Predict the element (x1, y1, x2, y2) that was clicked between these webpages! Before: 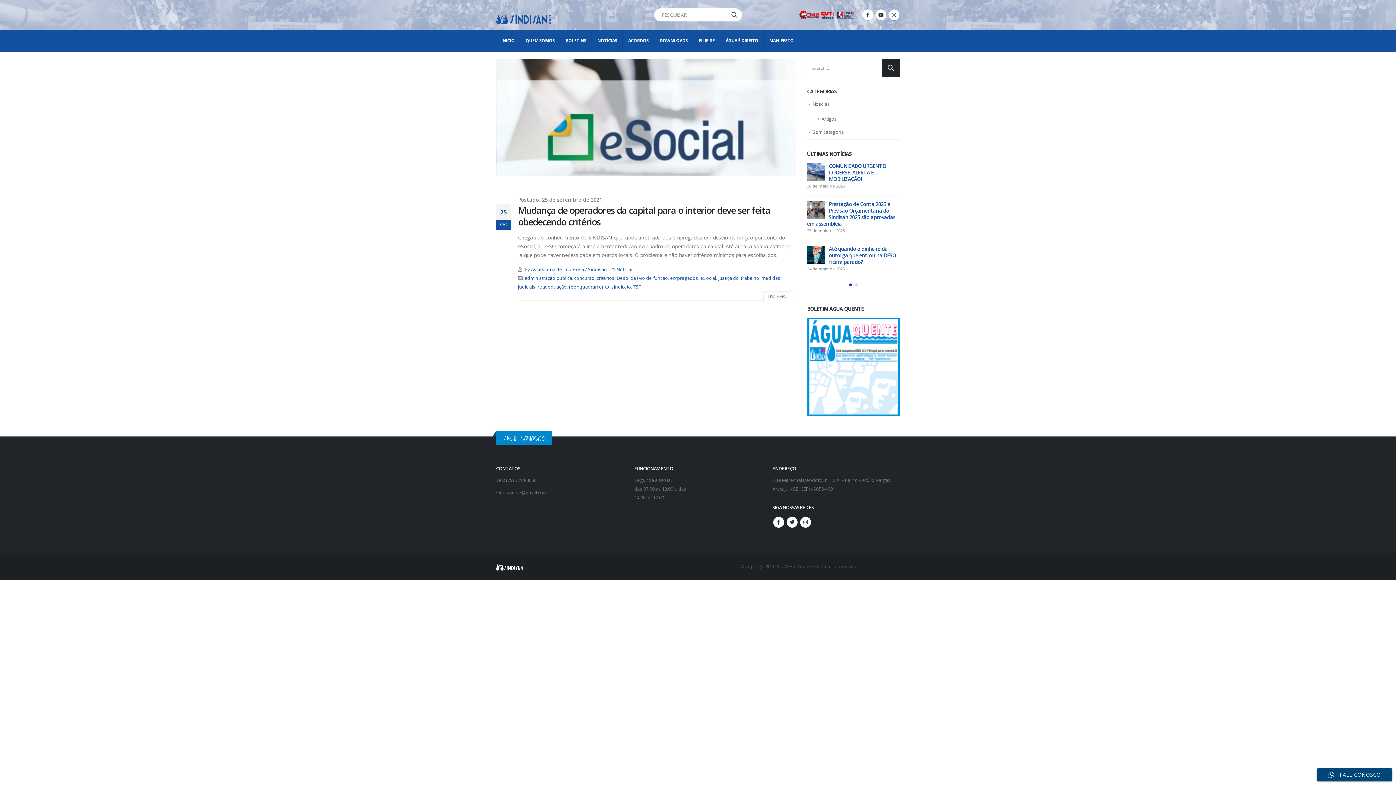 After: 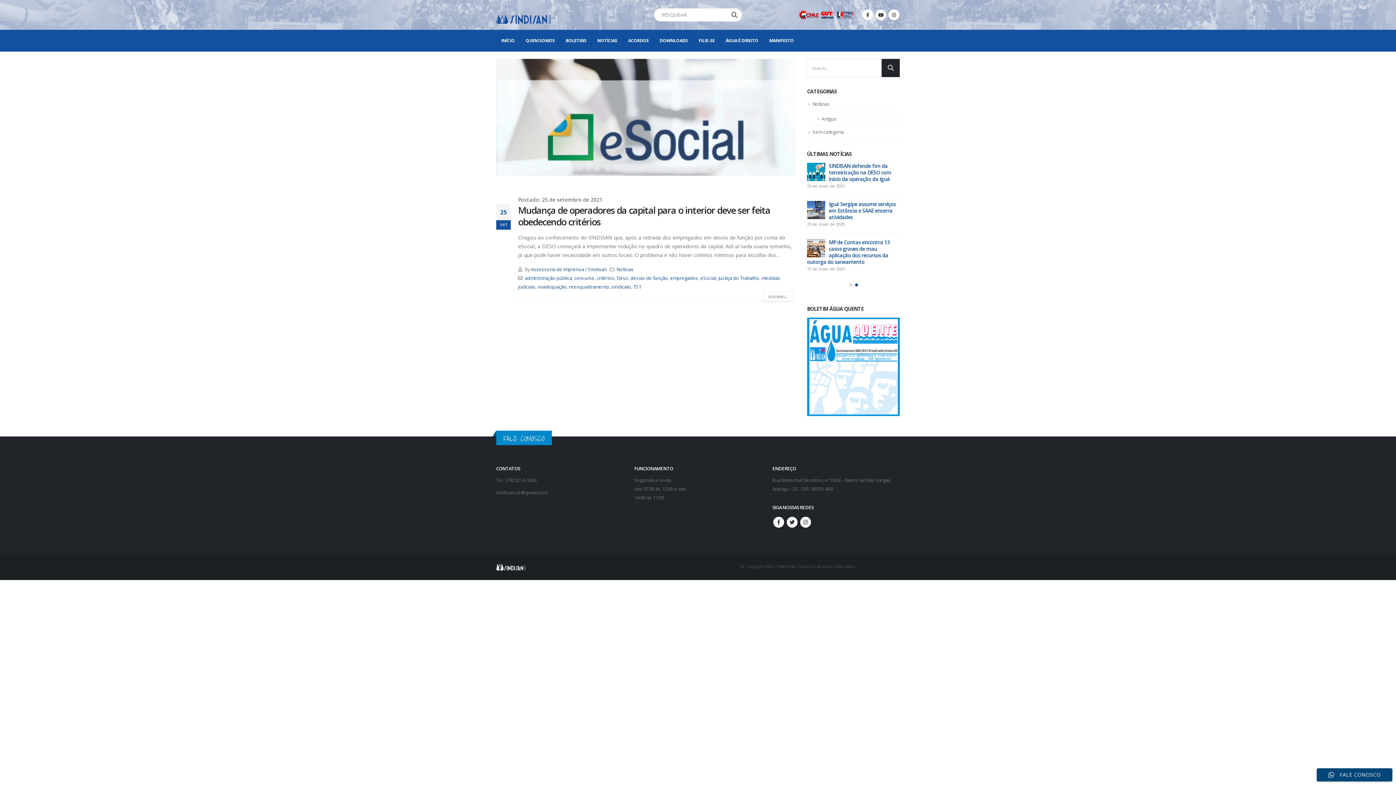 Action: label: critérios bbox: (596, 275, 614, 281)